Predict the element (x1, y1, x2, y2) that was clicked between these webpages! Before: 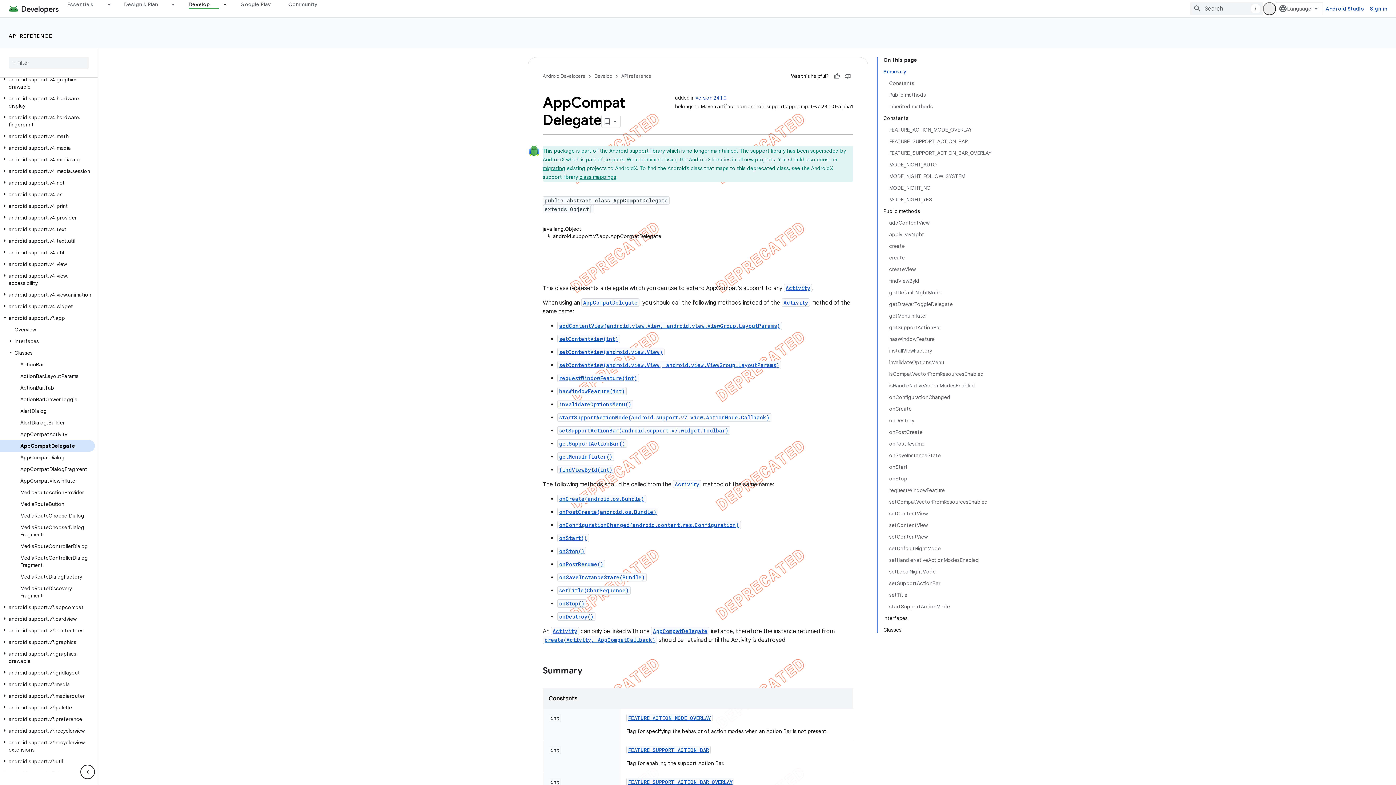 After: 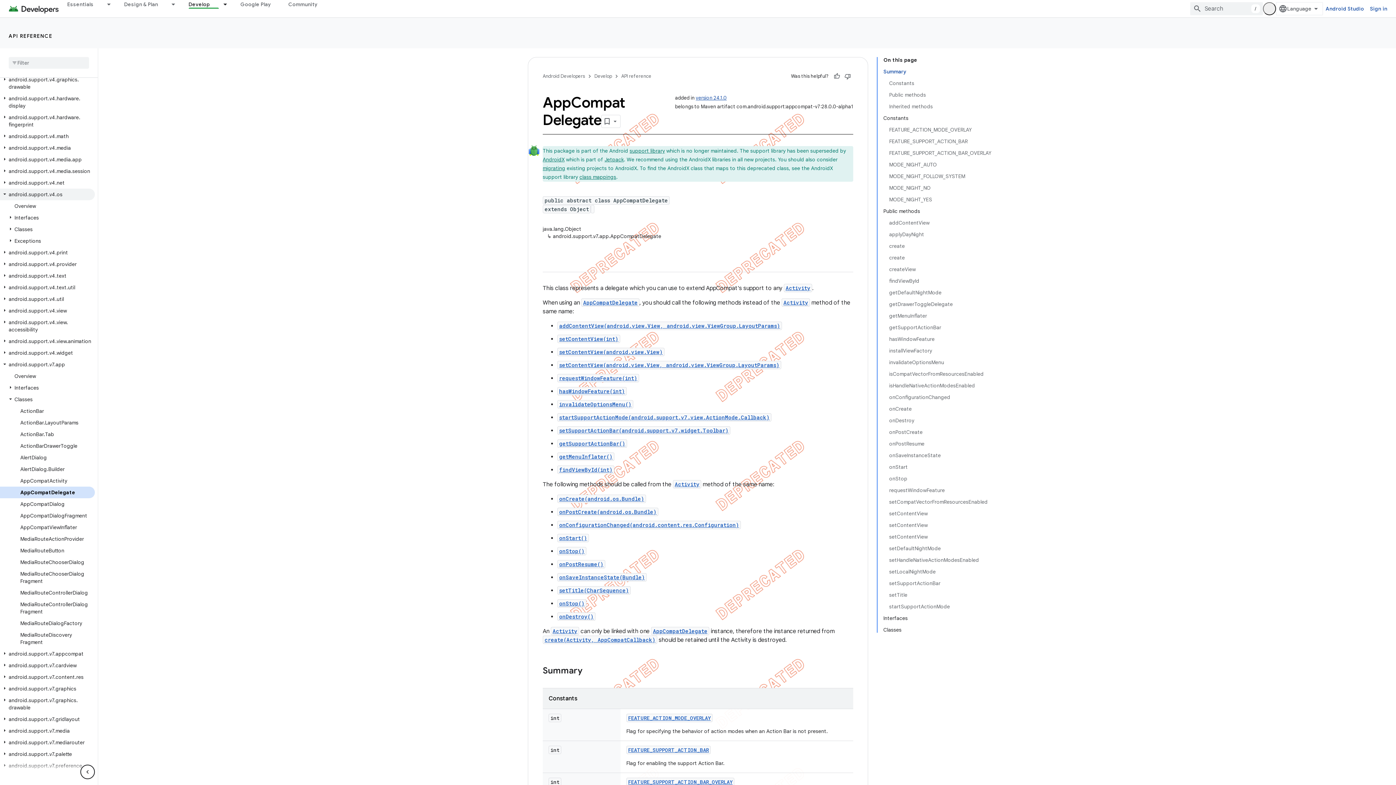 Action: label: android.support.v4.os bbox: (0, 166, 94, 178)